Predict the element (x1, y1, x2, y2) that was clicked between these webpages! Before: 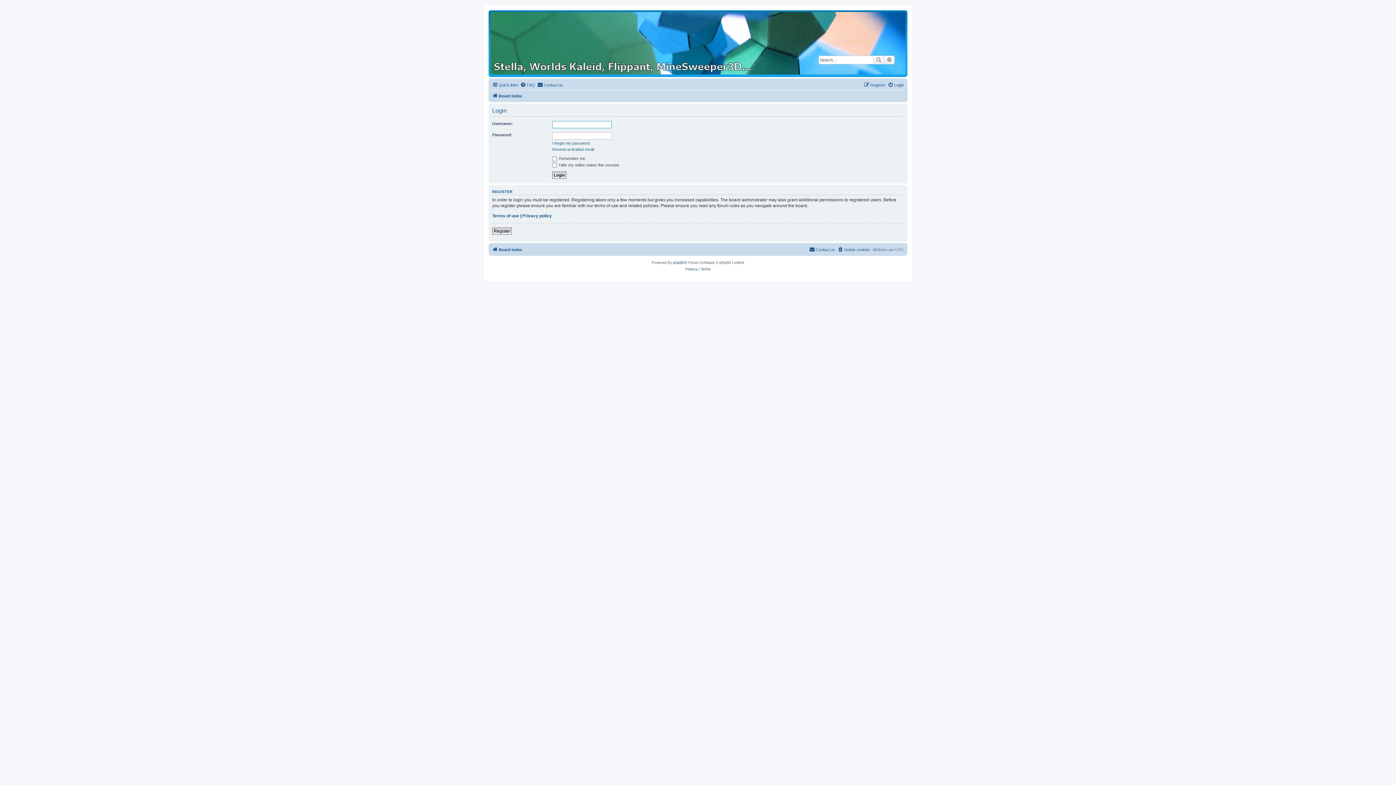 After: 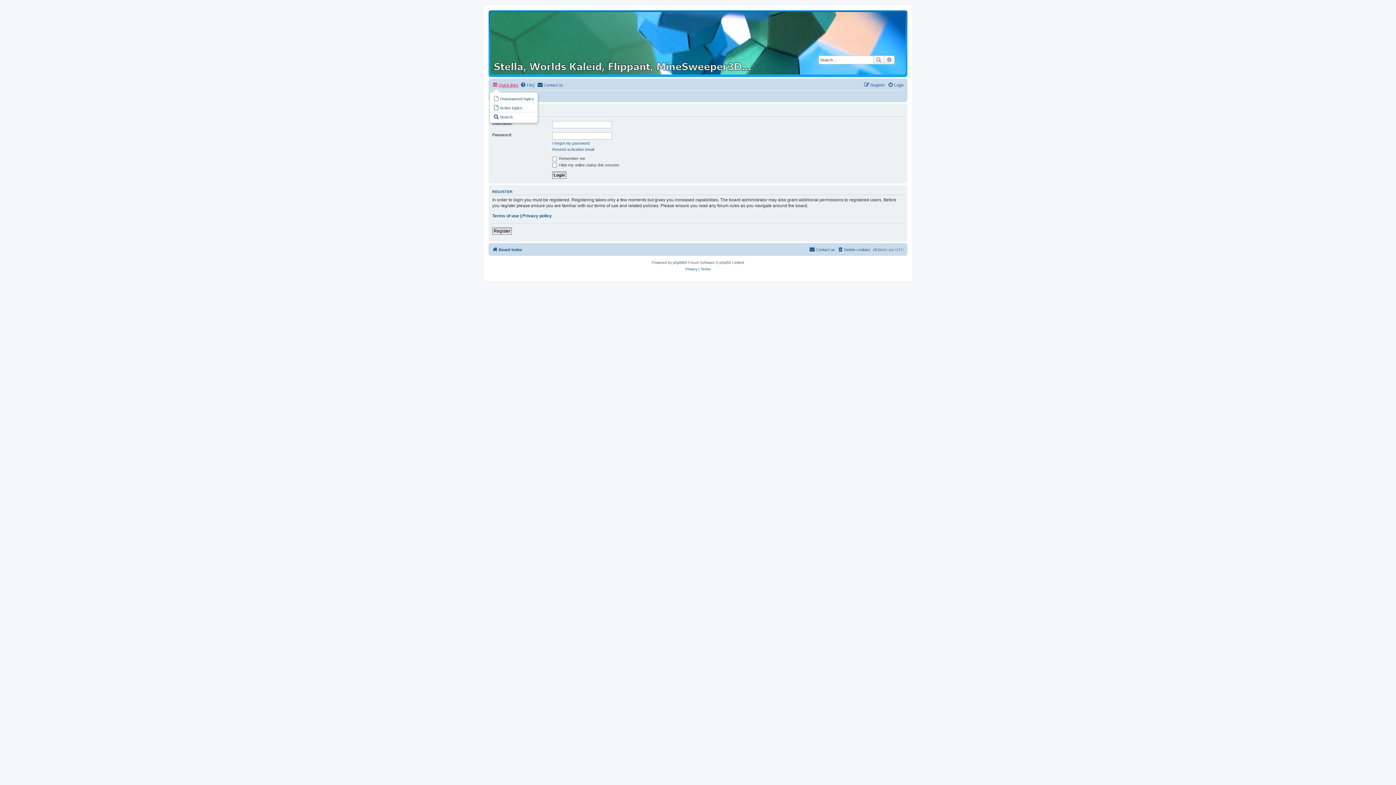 Action: bbox: (492, 80, 518, 89) label: Quick links